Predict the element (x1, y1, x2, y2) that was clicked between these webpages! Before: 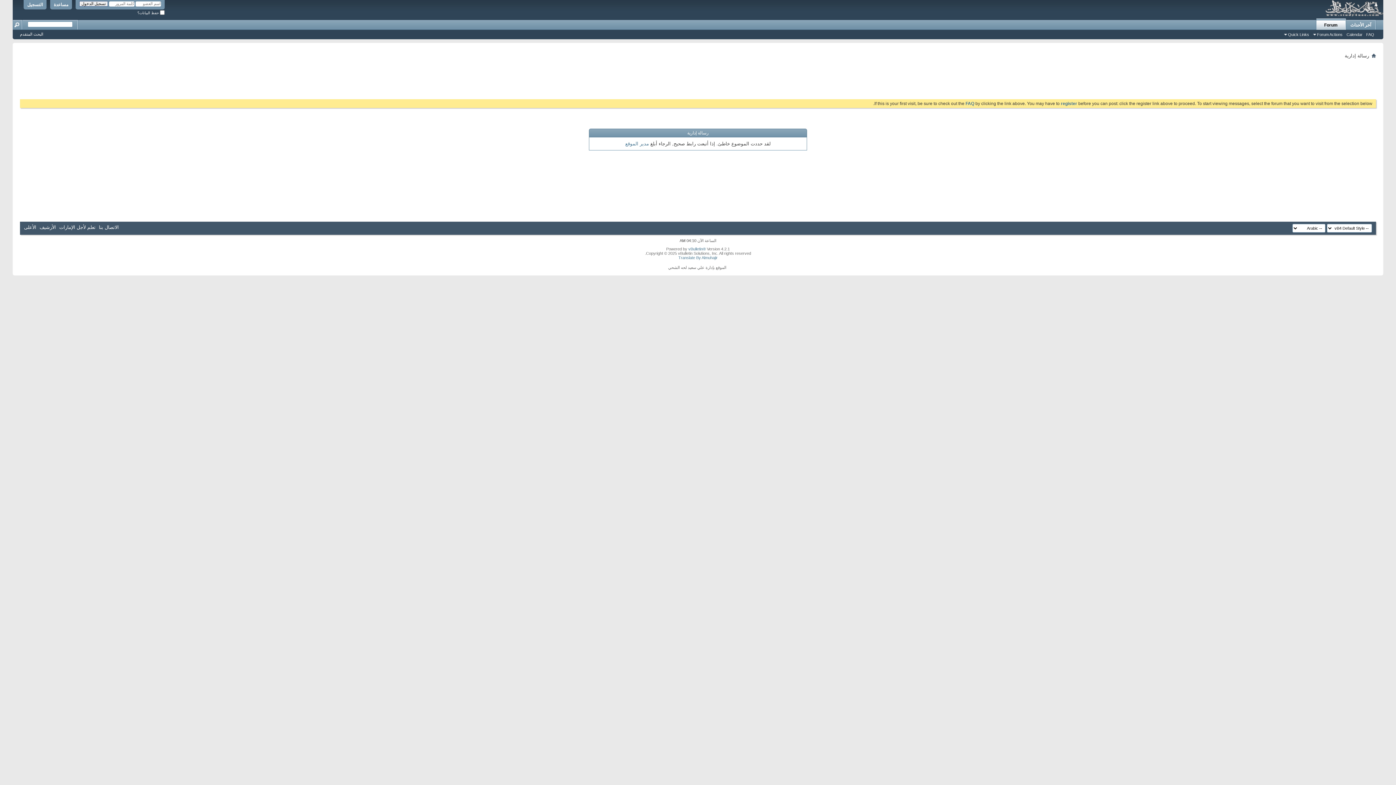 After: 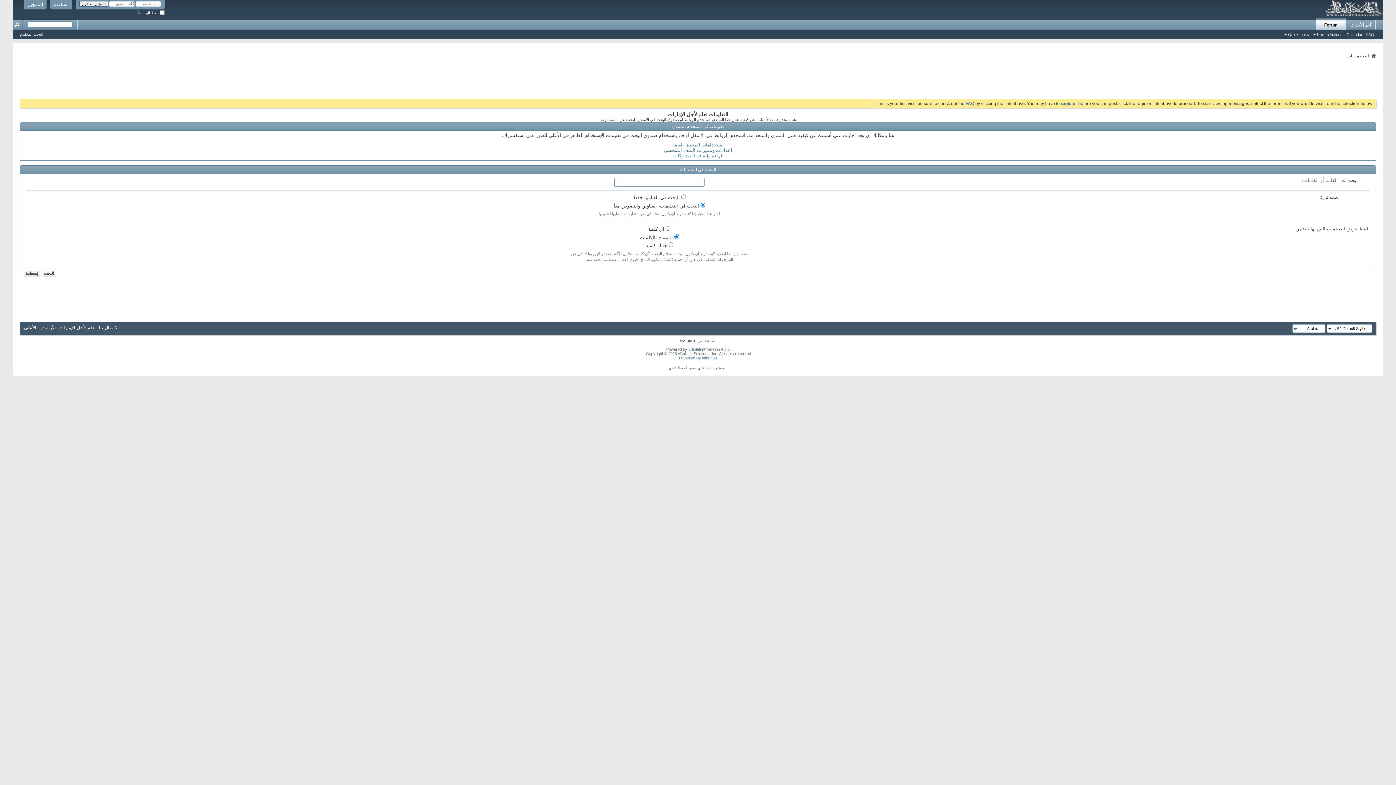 Action: label: FAQ bbox: (1364, 31, 1376, 37)